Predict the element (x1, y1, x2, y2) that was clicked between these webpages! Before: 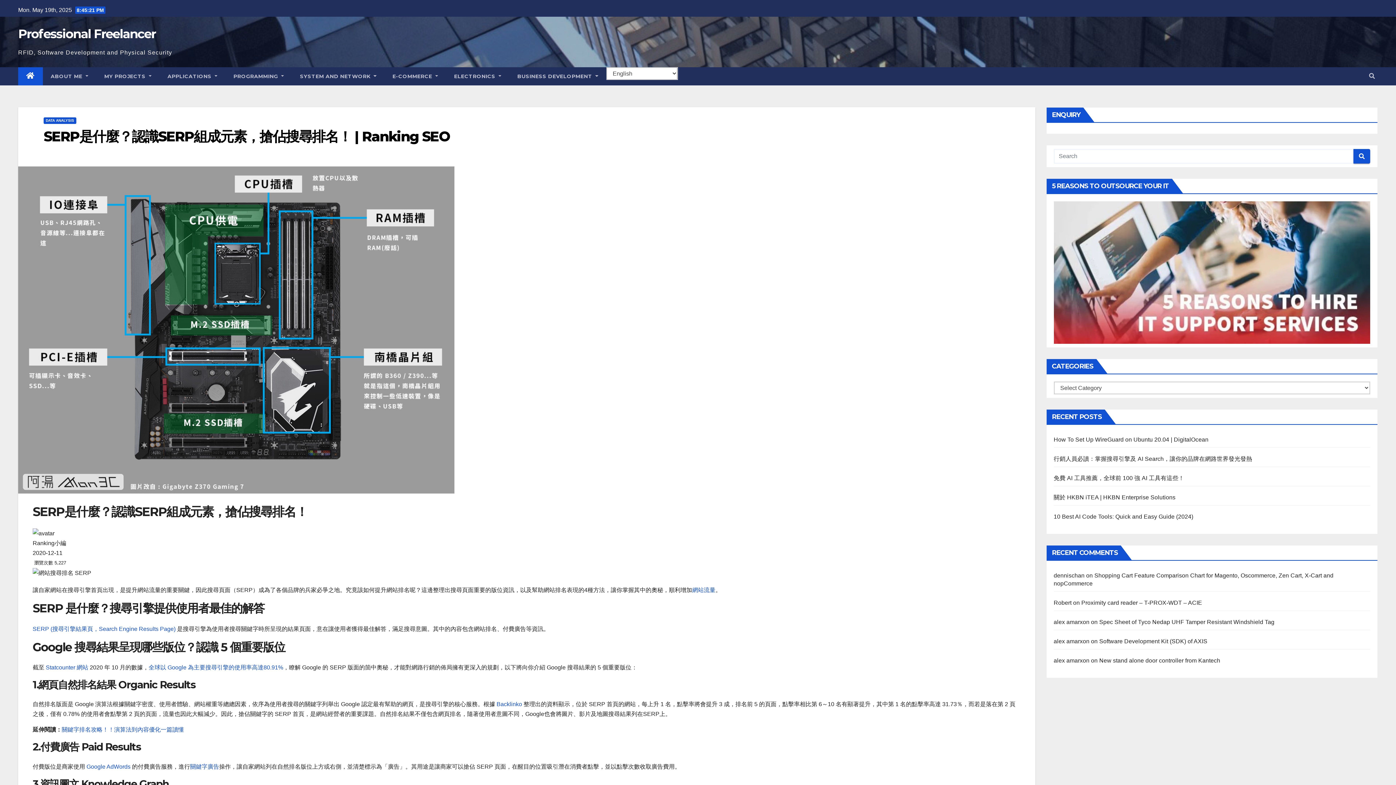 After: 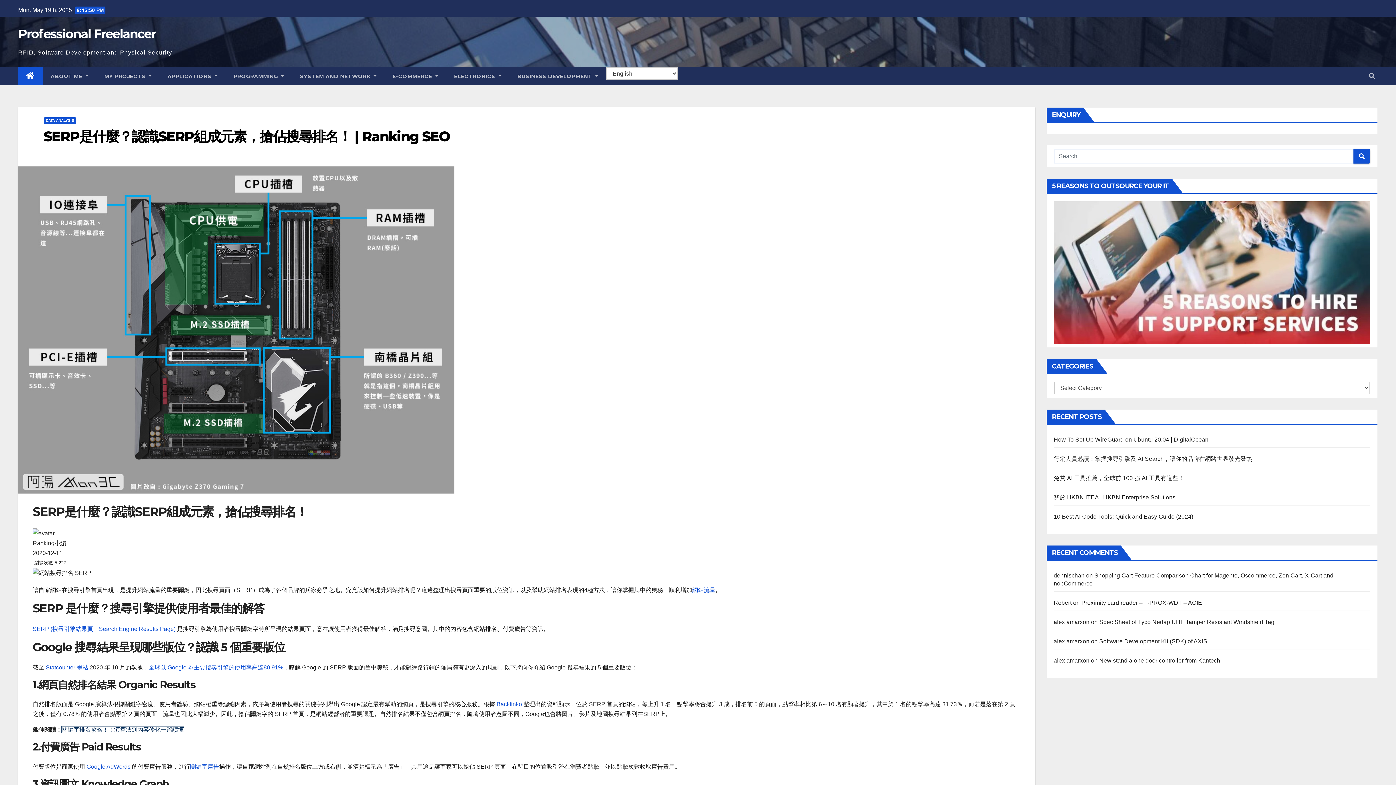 Action: bbox: (61, 727, 184, 733) label: 關鍵字排名攻略！！演算法到內容優化一篇讀懂